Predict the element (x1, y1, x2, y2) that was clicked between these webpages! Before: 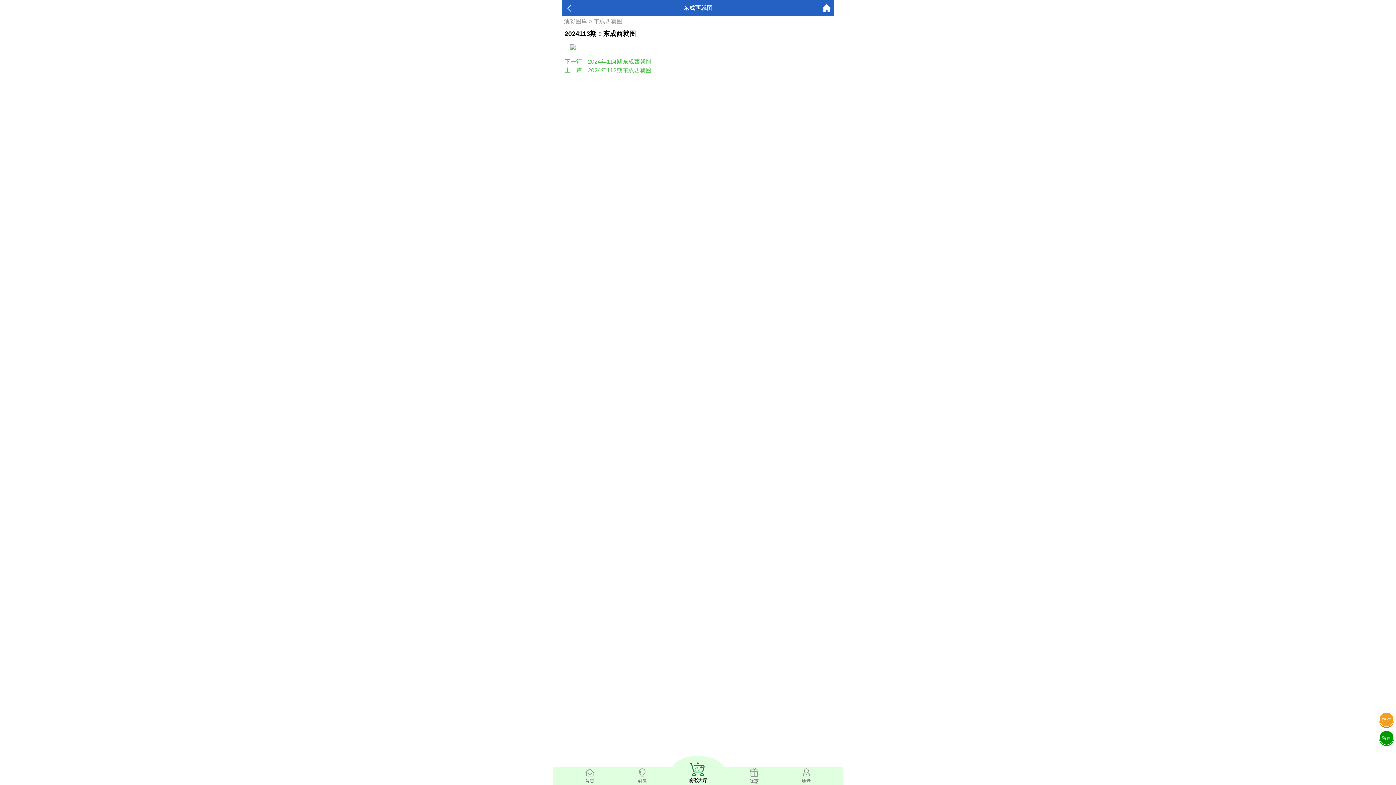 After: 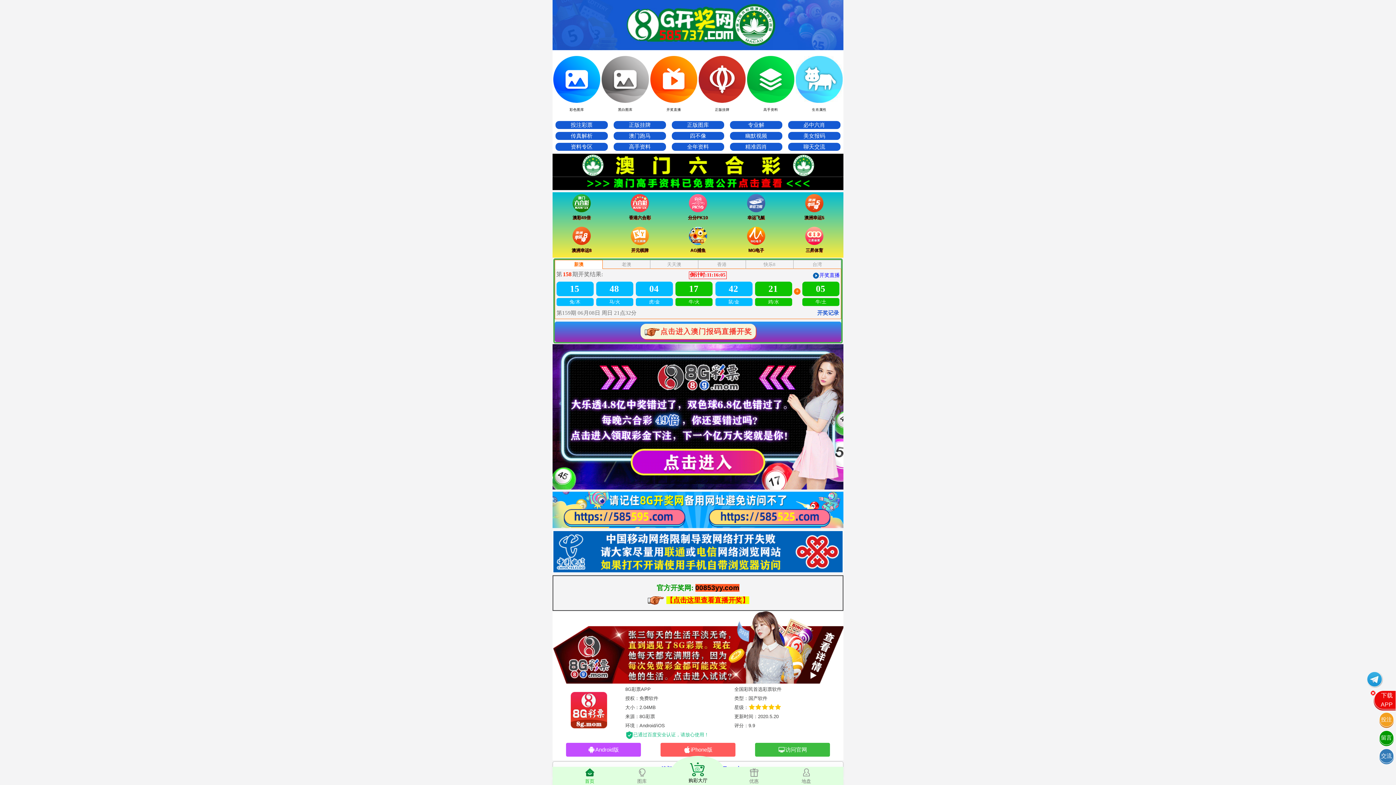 Action: bbox: (822, 0, 830, 16)